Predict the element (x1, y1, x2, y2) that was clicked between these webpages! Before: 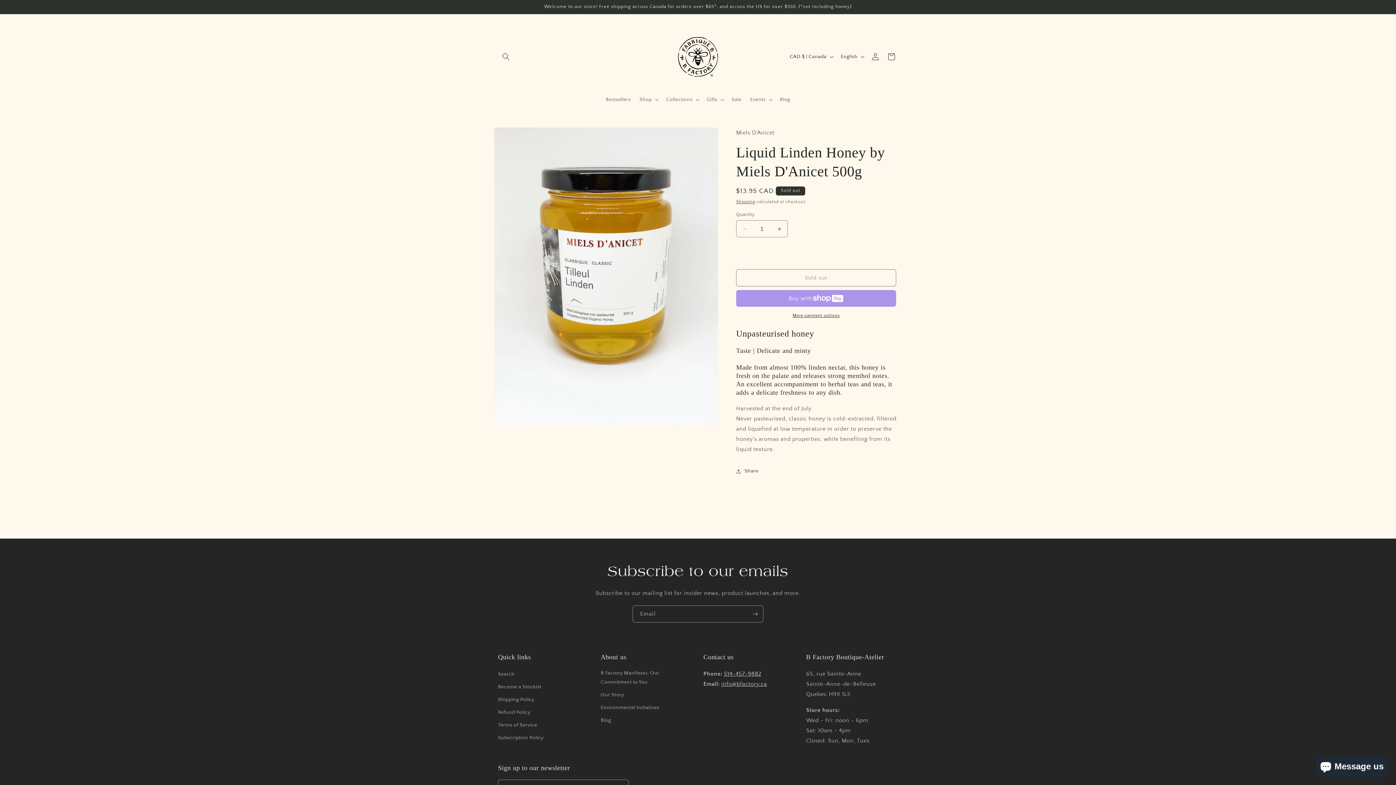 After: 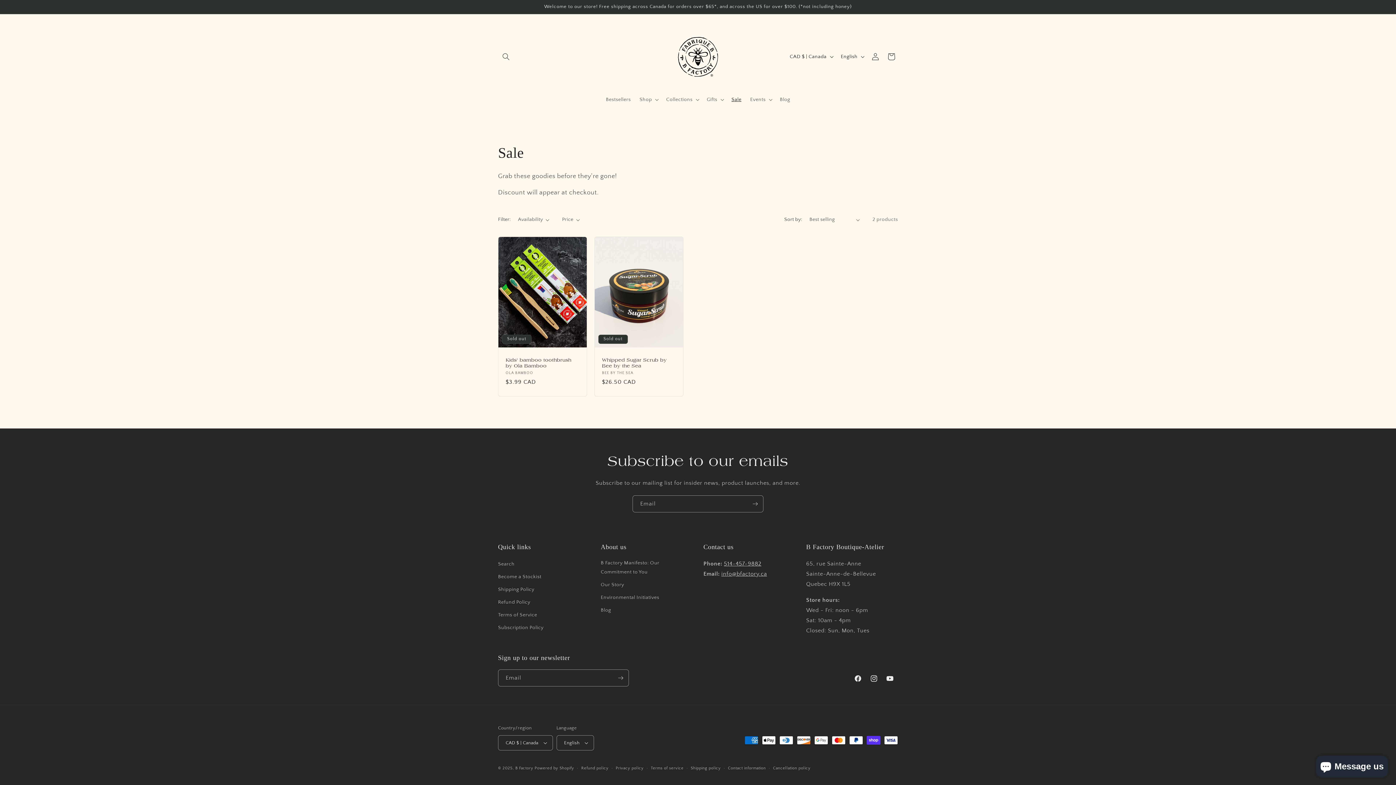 Action: label: Sale bbox: (727, 92, 746, 107)